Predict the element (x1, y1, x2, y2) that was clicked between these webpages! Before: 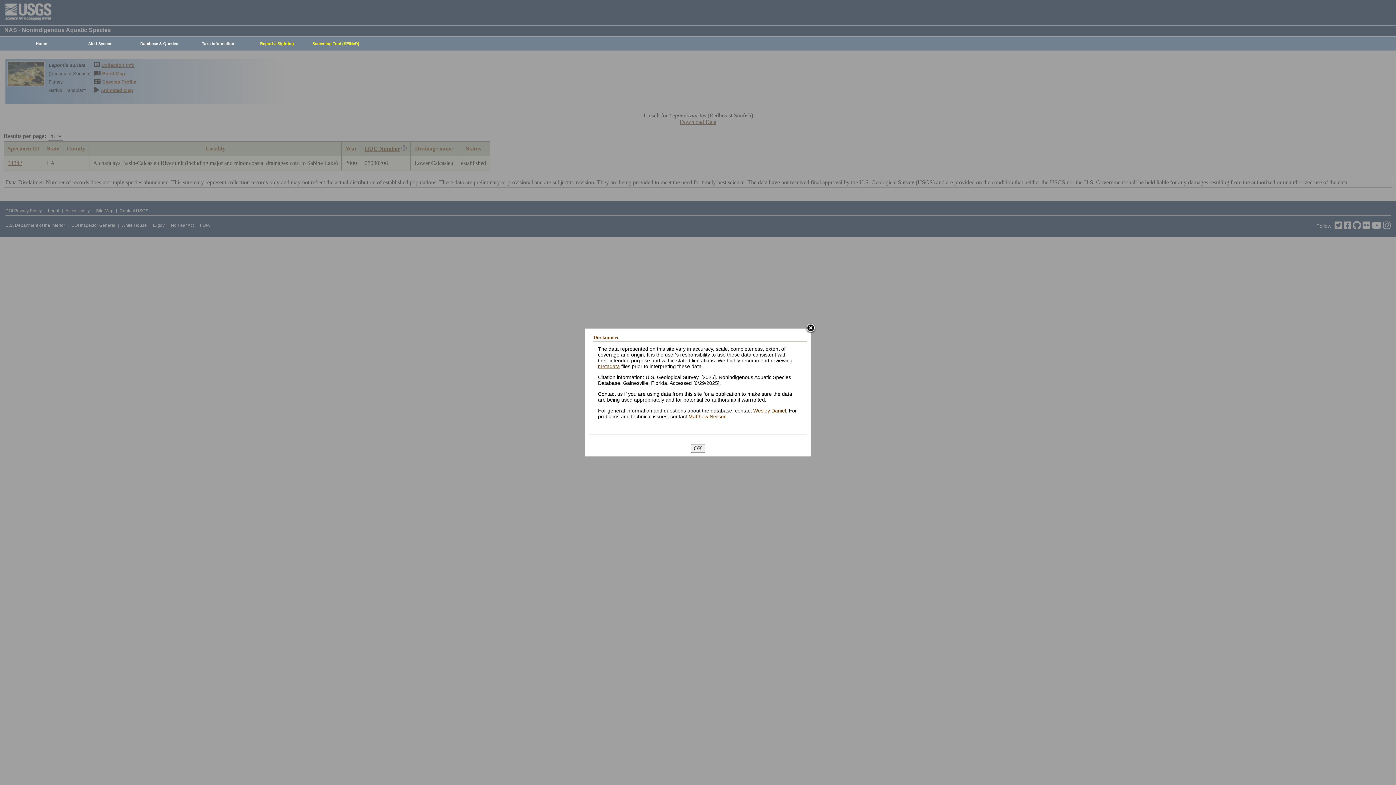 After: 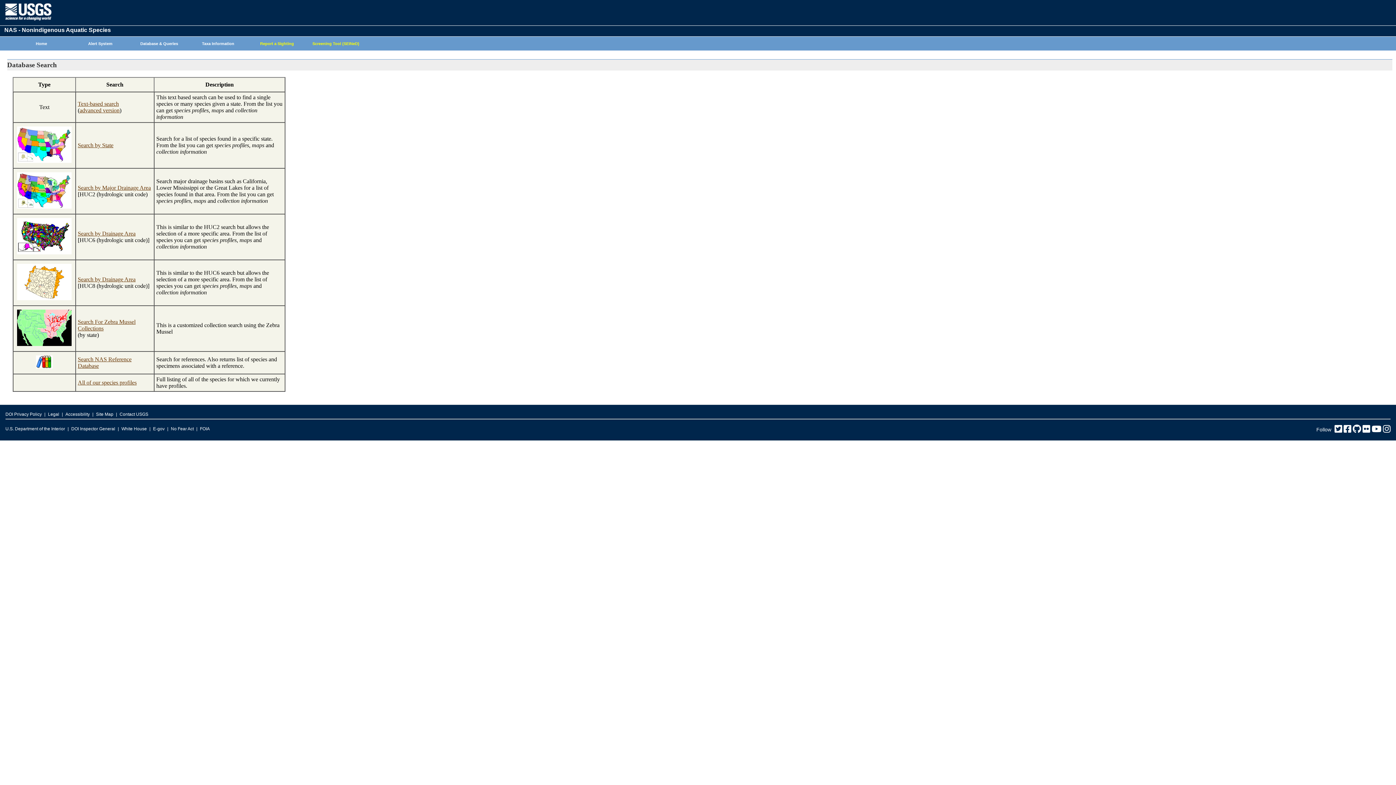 Action: bbox: (126, 37, 188, 50) label: Database & Queries